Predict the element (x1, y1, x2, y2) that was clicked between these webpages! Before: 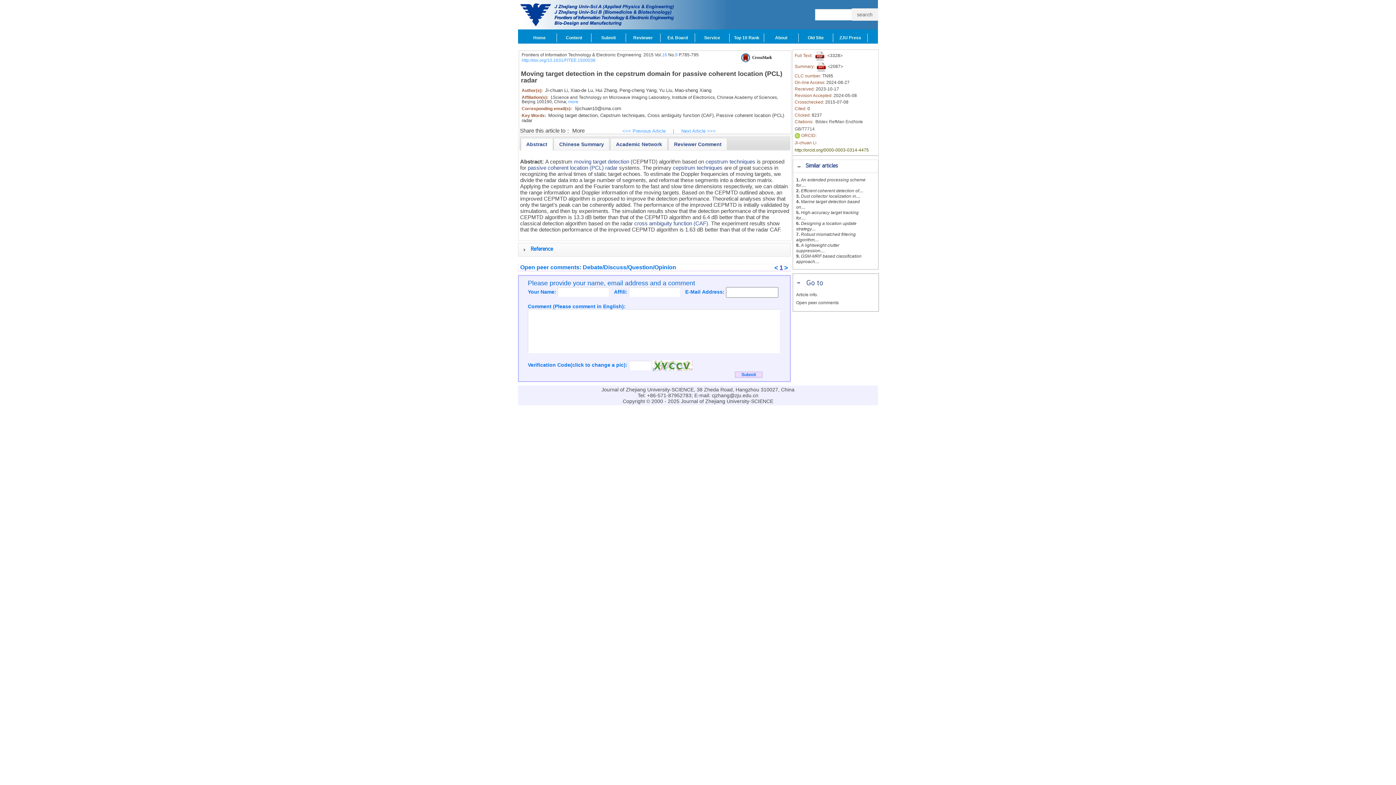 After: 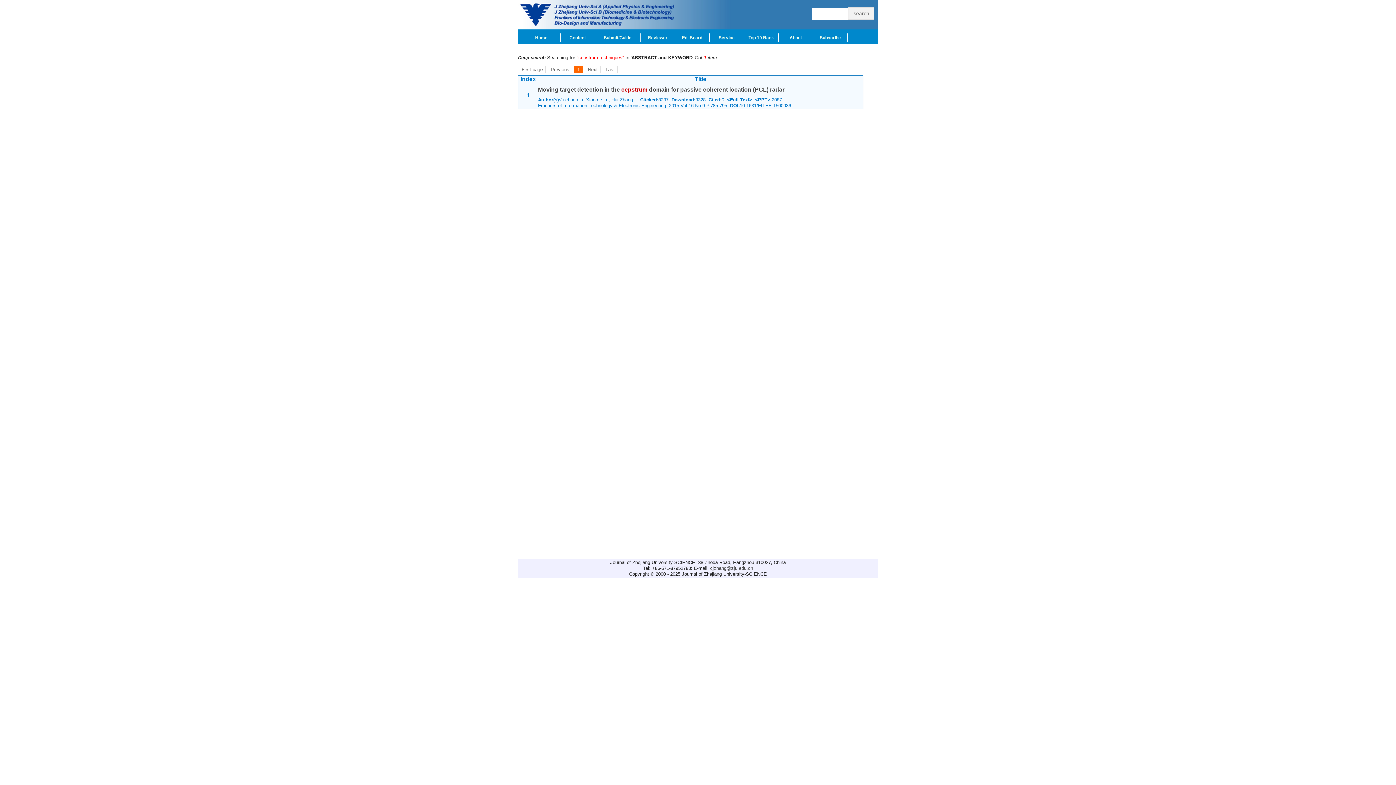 Action: bbox: (705, 158, 755, 164) label: cepstrum techniques